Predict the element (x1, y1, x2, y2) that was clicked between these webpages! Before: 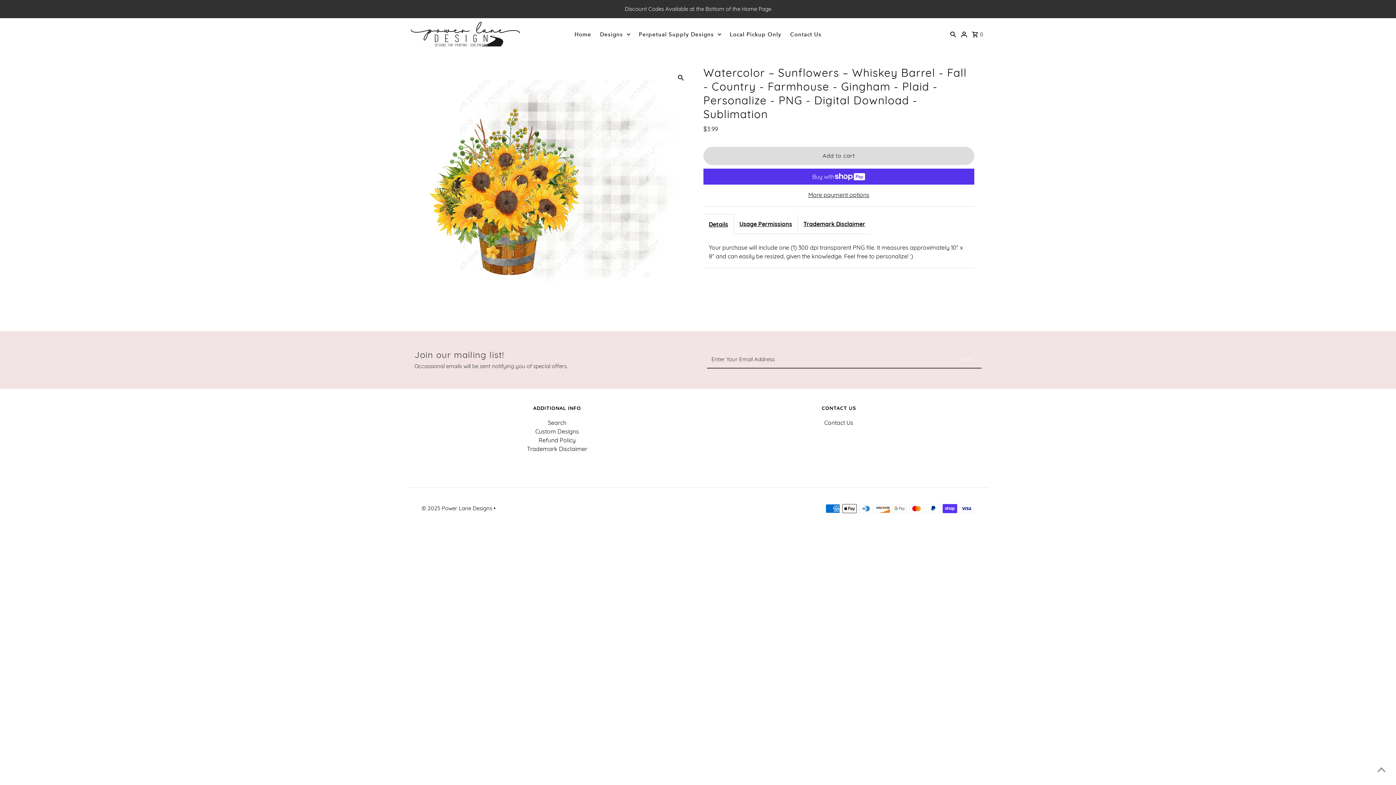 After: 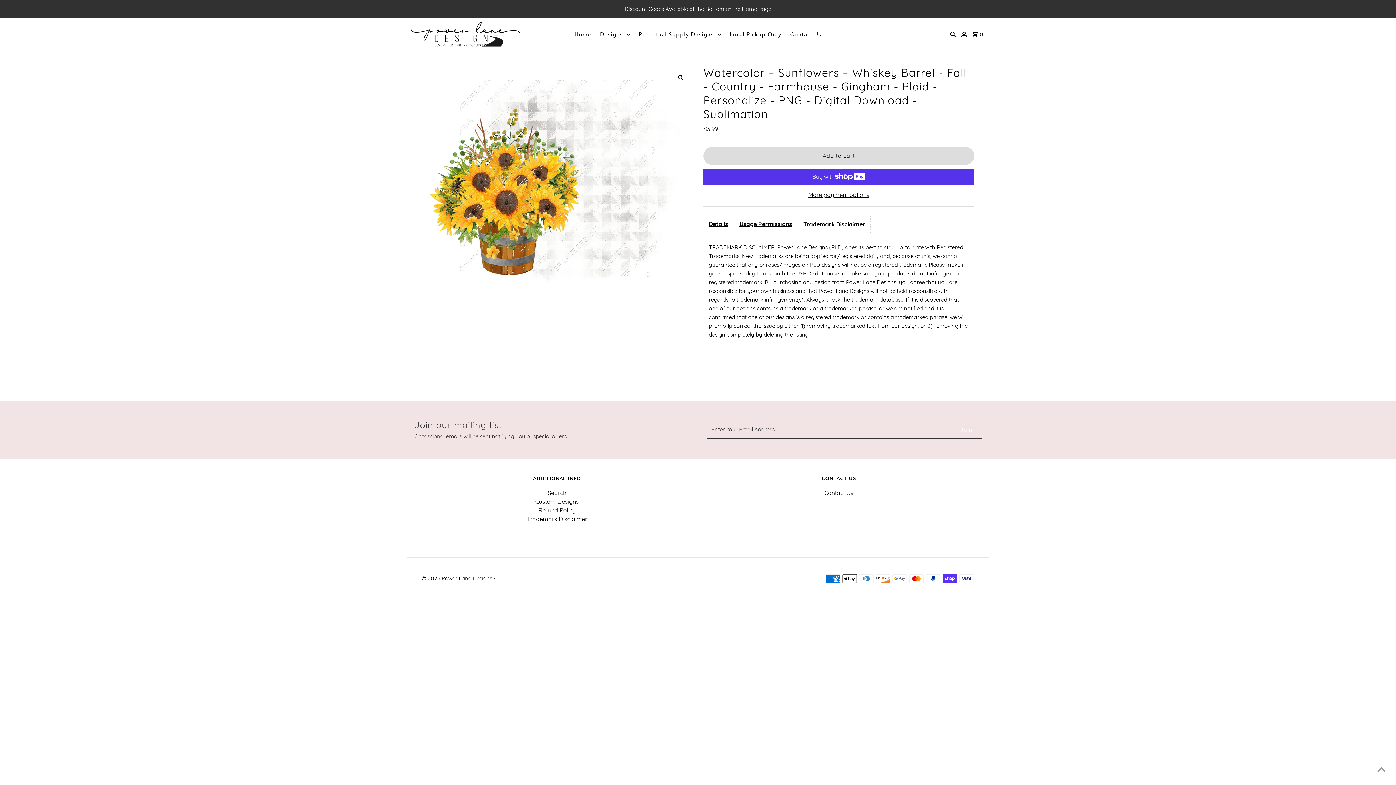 Action: label: Trademark Disclaimer bbox: (798, 214, 870, 234)